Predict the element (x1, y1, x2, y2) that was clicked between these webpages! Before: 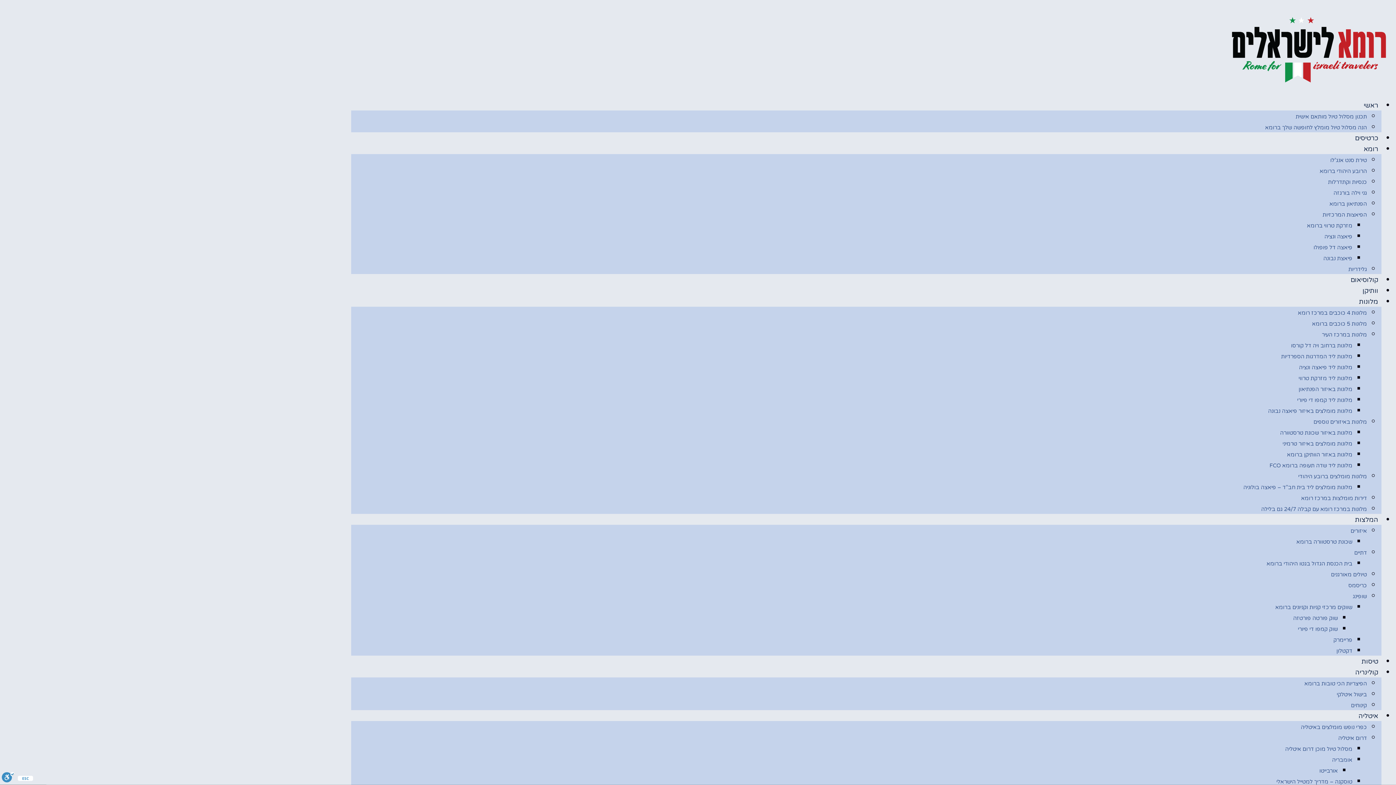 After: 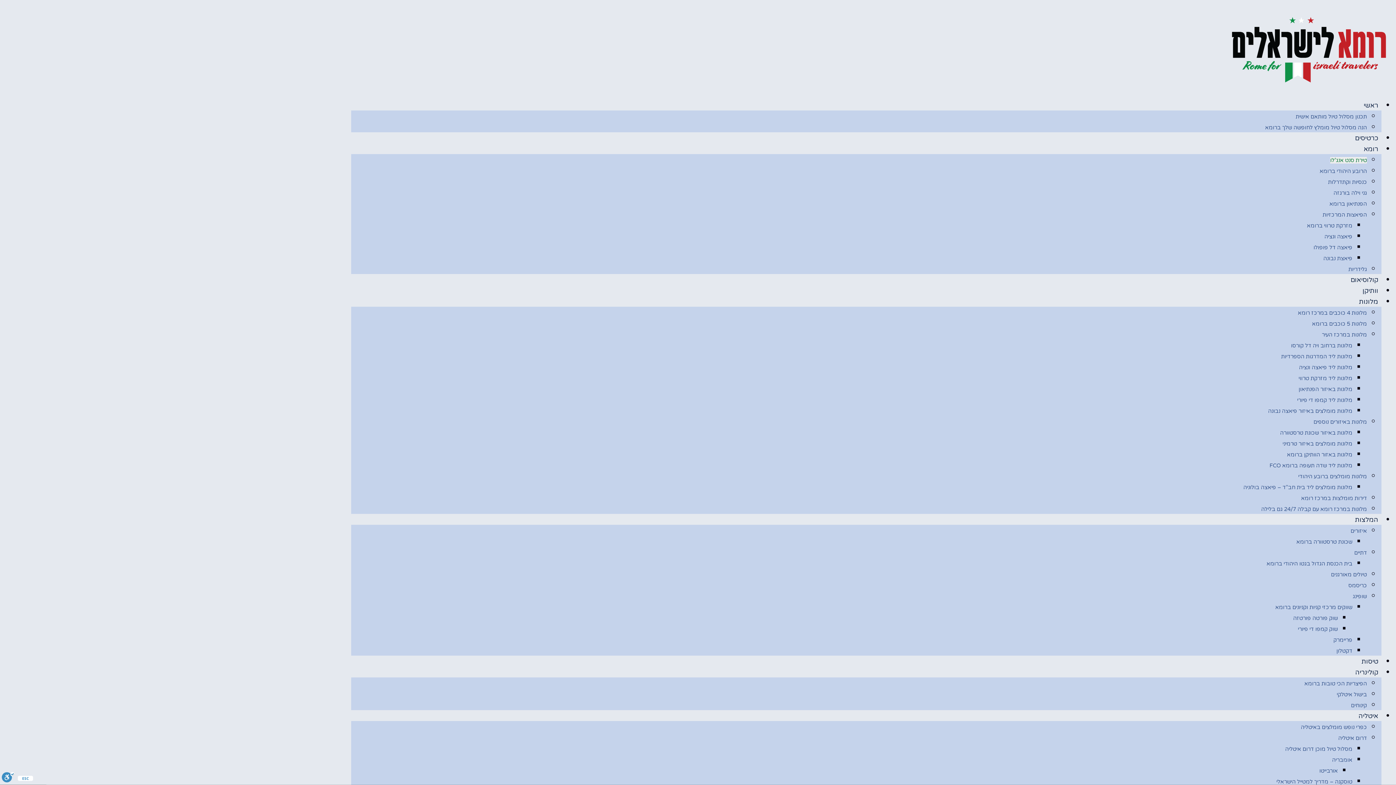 Action: bbox: (1330, 156, 1367, 163) label: טירת סנט אנג’לו